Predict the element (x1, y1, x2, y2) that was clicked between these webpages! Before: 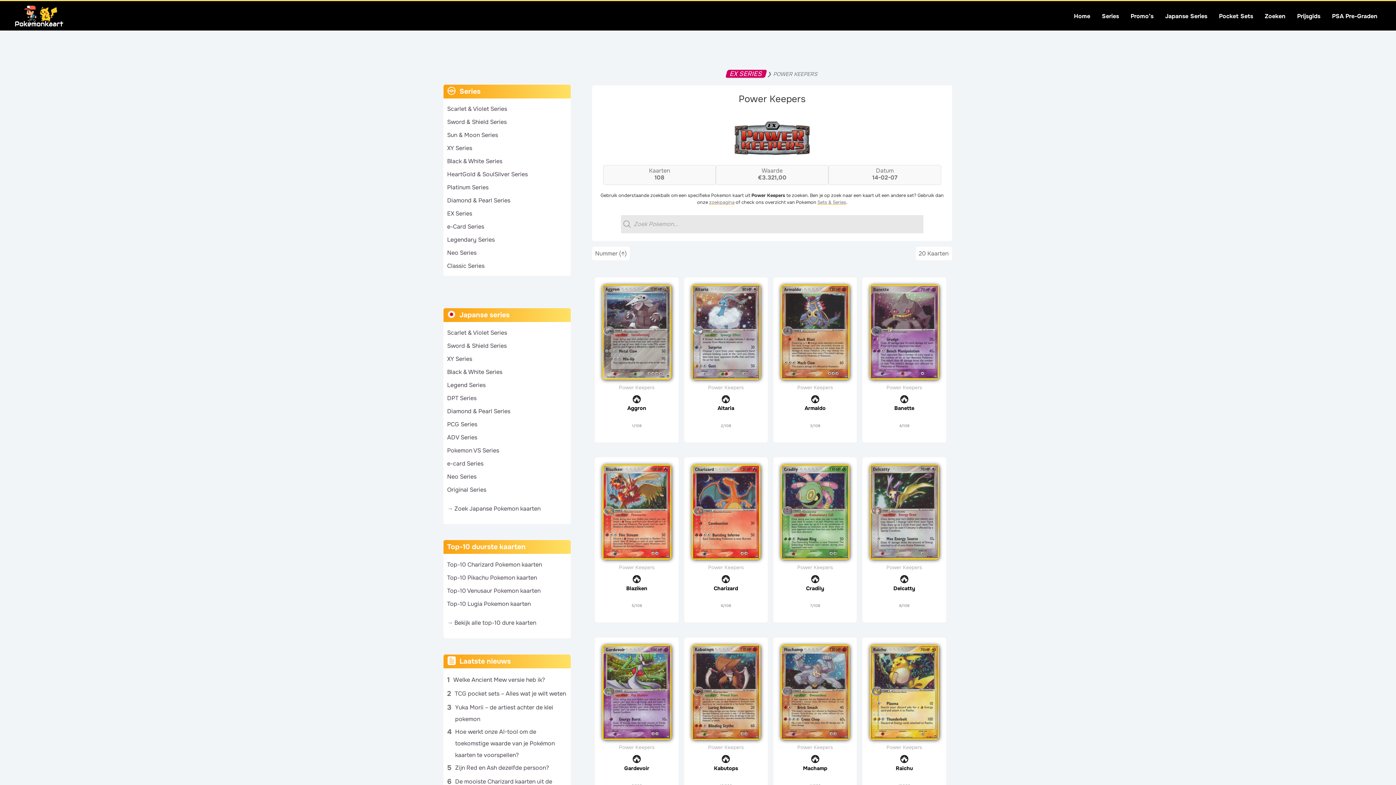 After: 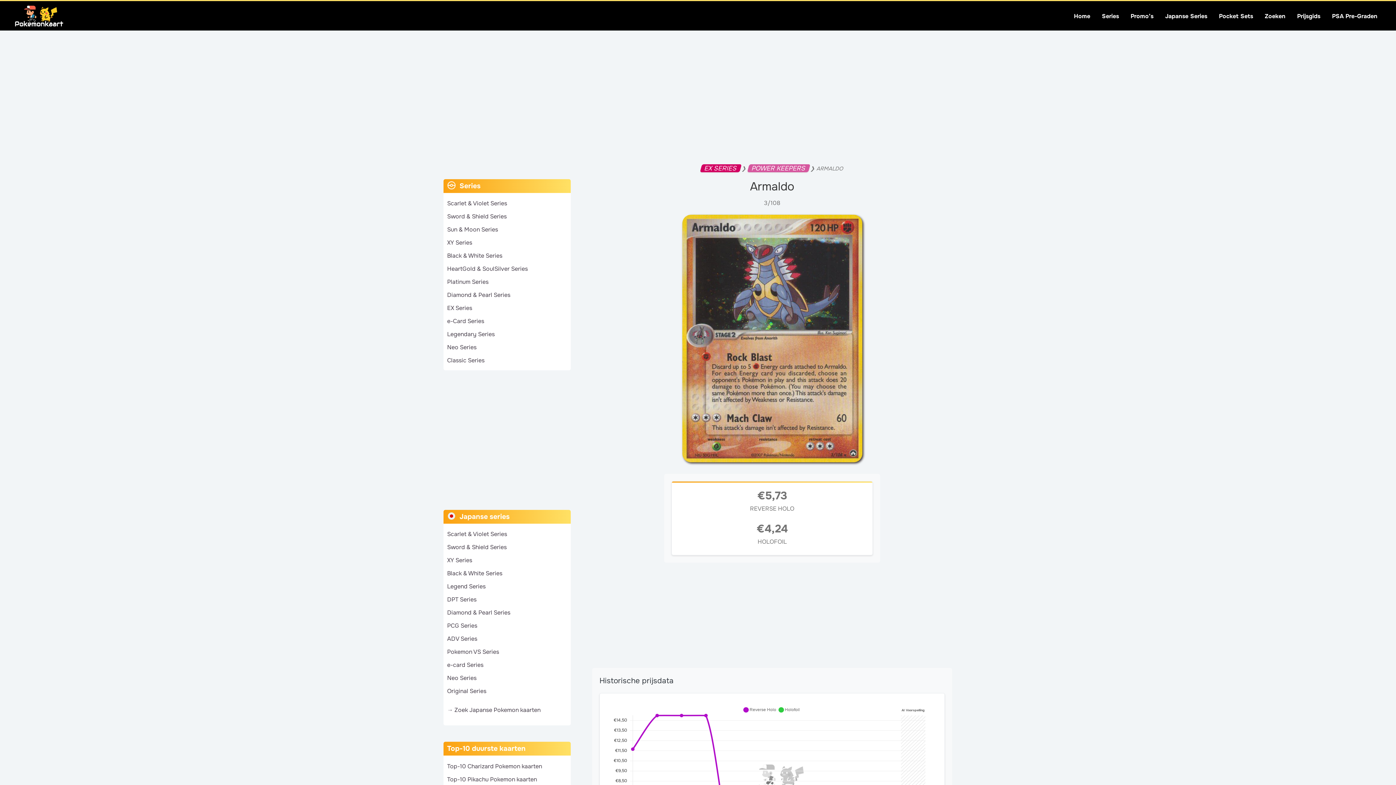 Action: bbox: (780, 284, 849, 379)